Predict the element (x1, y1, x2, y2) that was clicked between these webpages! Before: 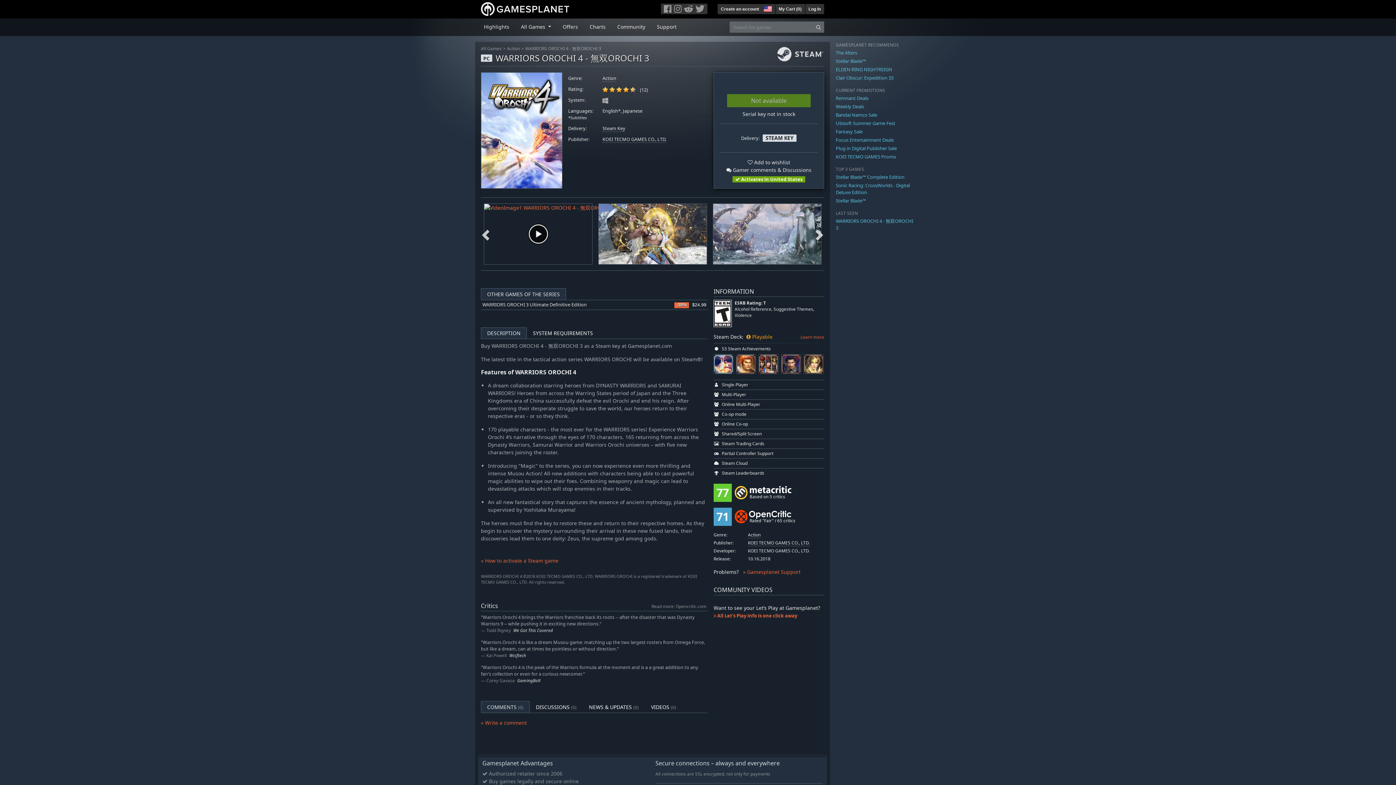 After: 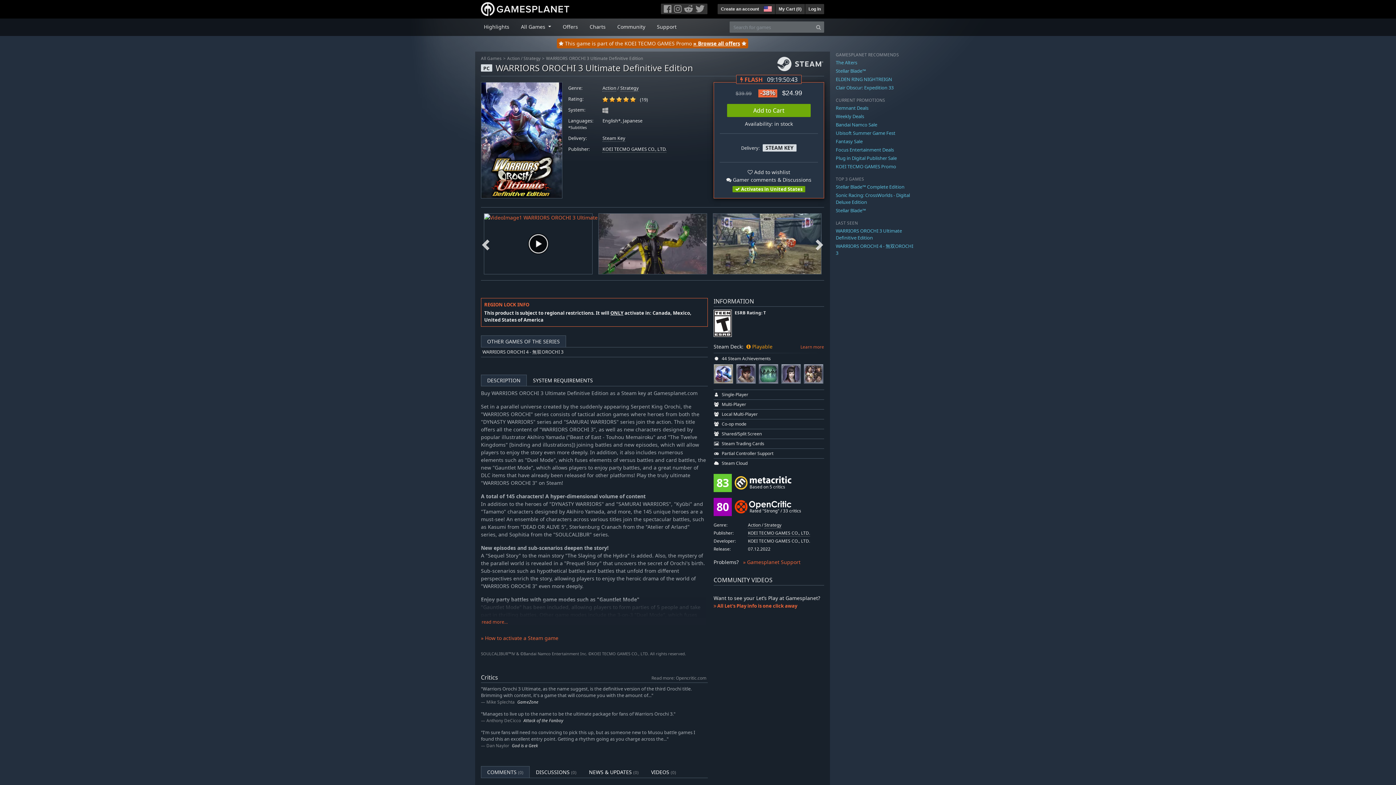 Action: bbox: (482, 301, 586, 307) label: WARRIORS OROCHI 3 Ultimate Definitive Edition